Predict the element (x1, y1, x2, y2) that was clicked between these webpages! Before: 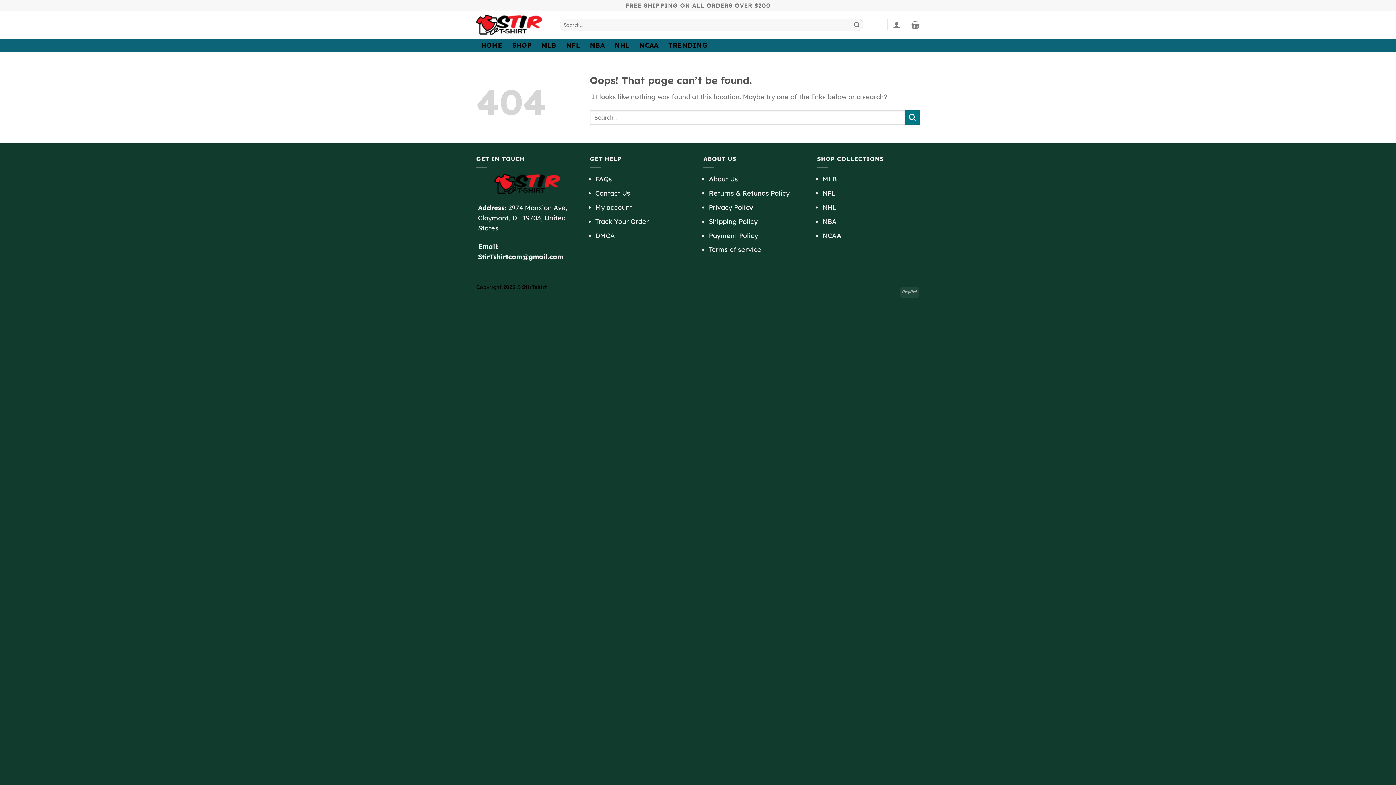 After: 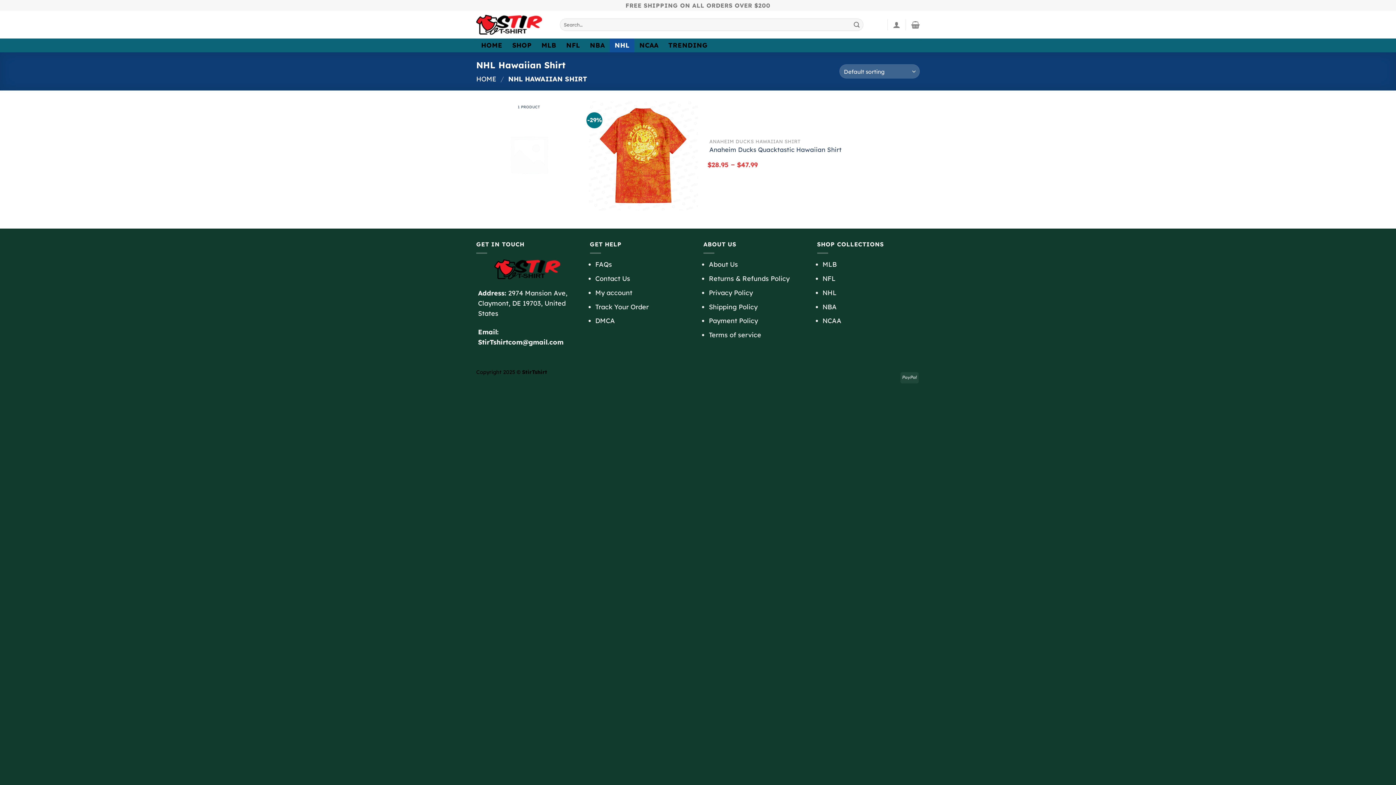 Action: bbox: (822, 203, 836, 211) label: NHL